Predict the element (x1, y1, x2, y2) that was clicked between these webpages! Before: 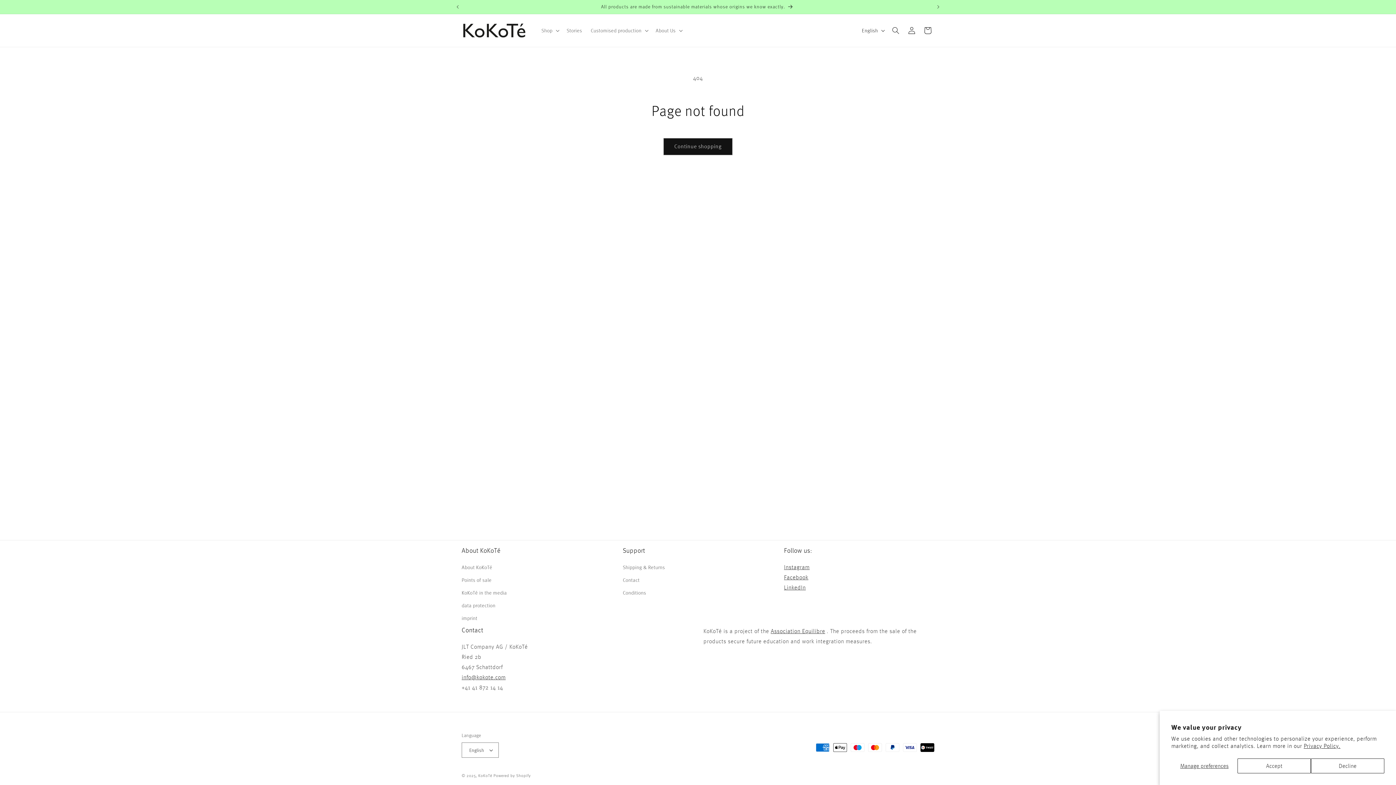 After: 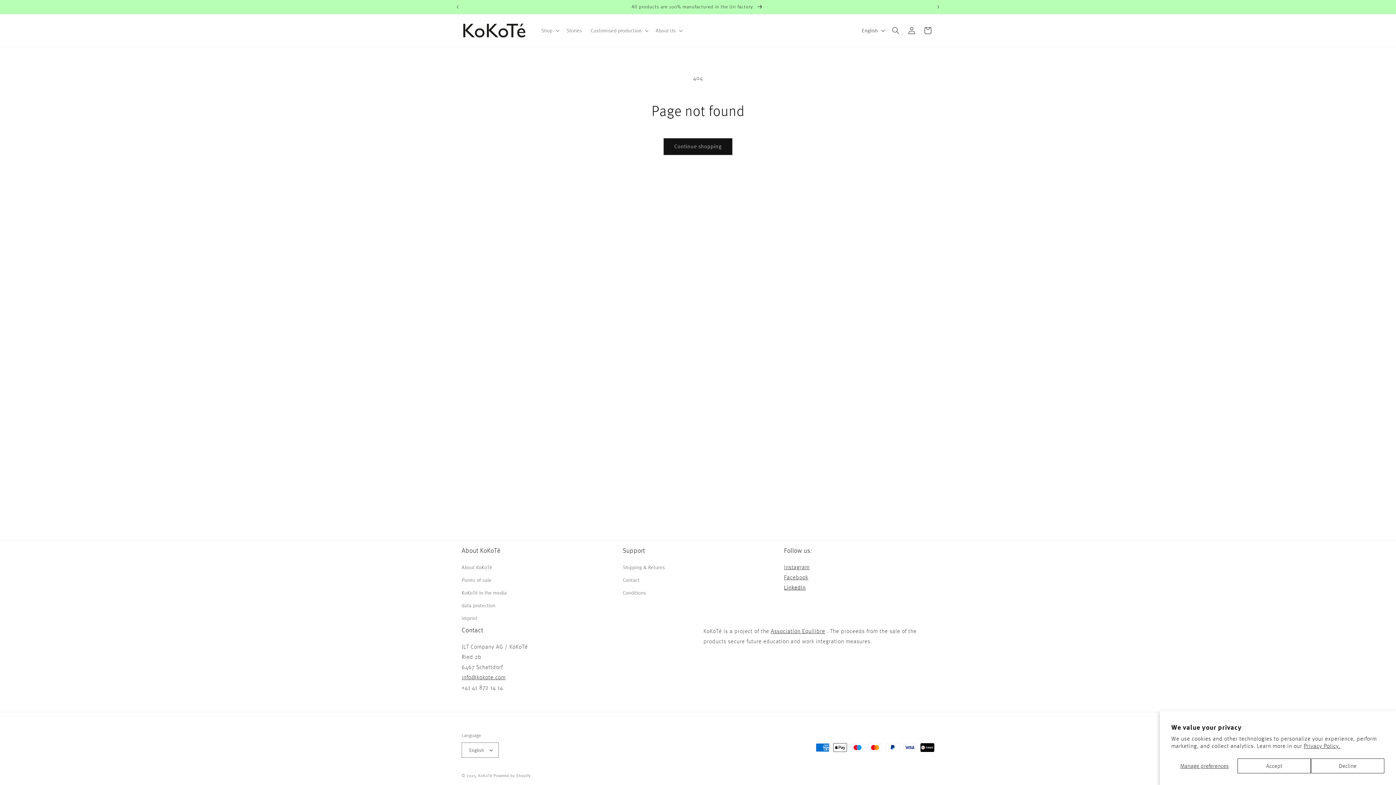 Action: label: LinkedIn bbox: (784, 583, 805, 591)